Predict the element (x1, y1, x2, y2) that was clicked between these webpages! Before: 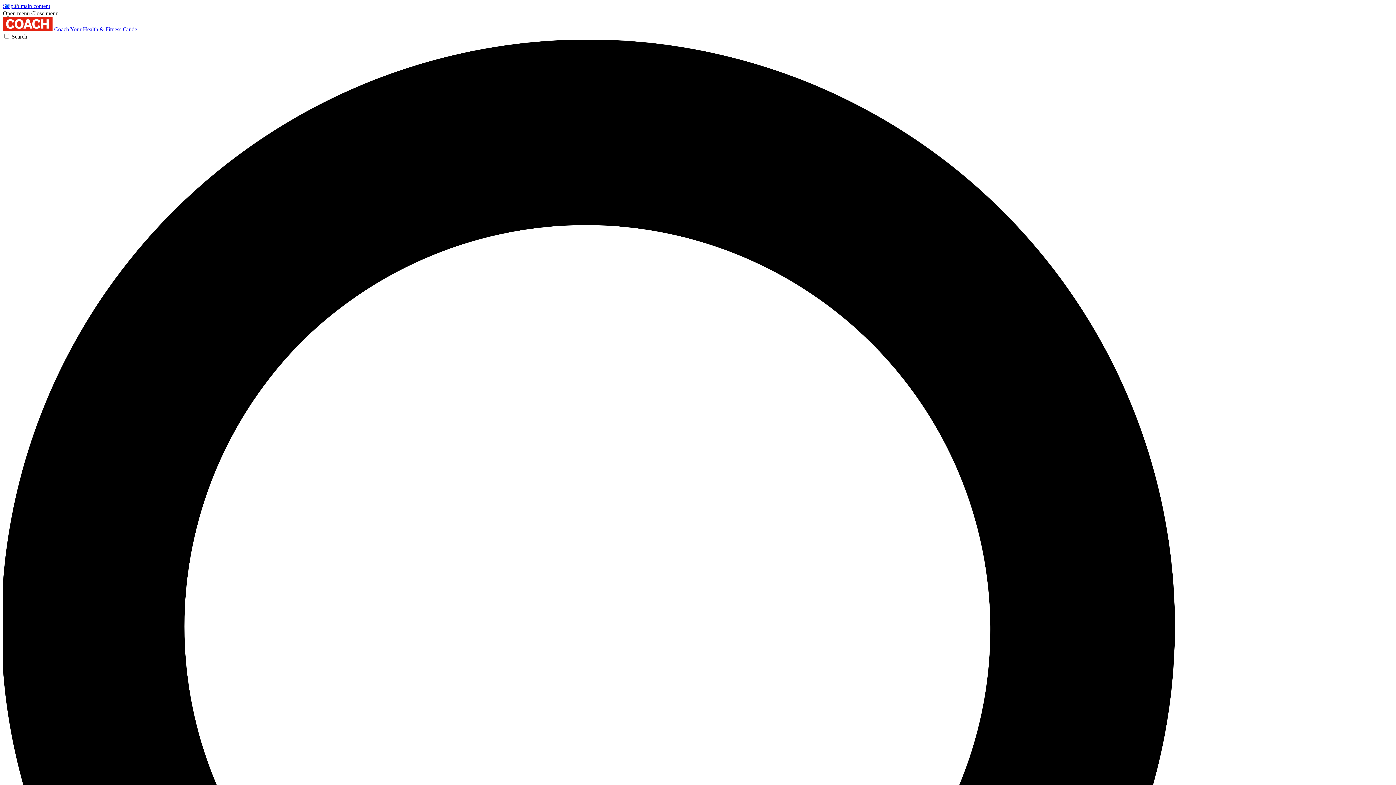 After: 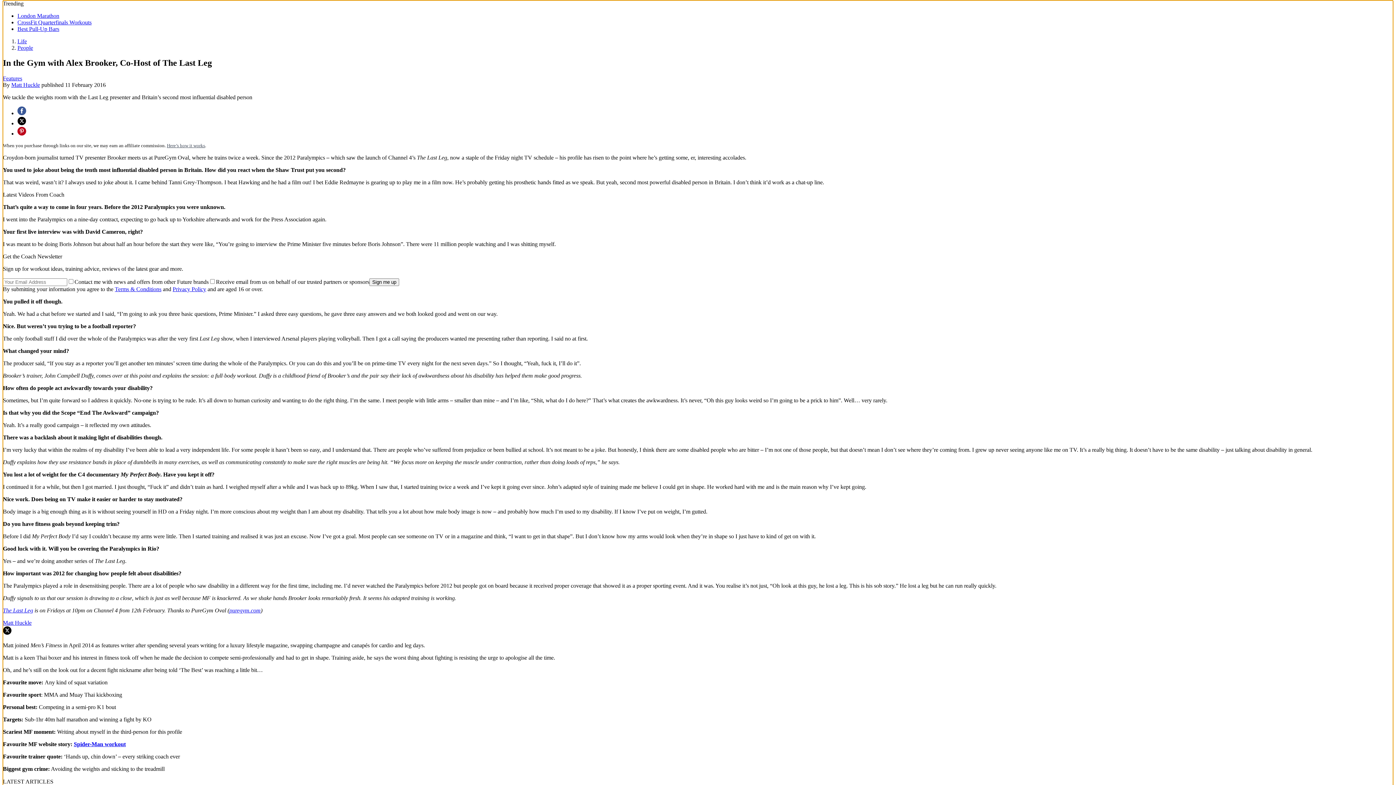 Action: label: Skip to main content bbox: (2, 2, 50, 9)